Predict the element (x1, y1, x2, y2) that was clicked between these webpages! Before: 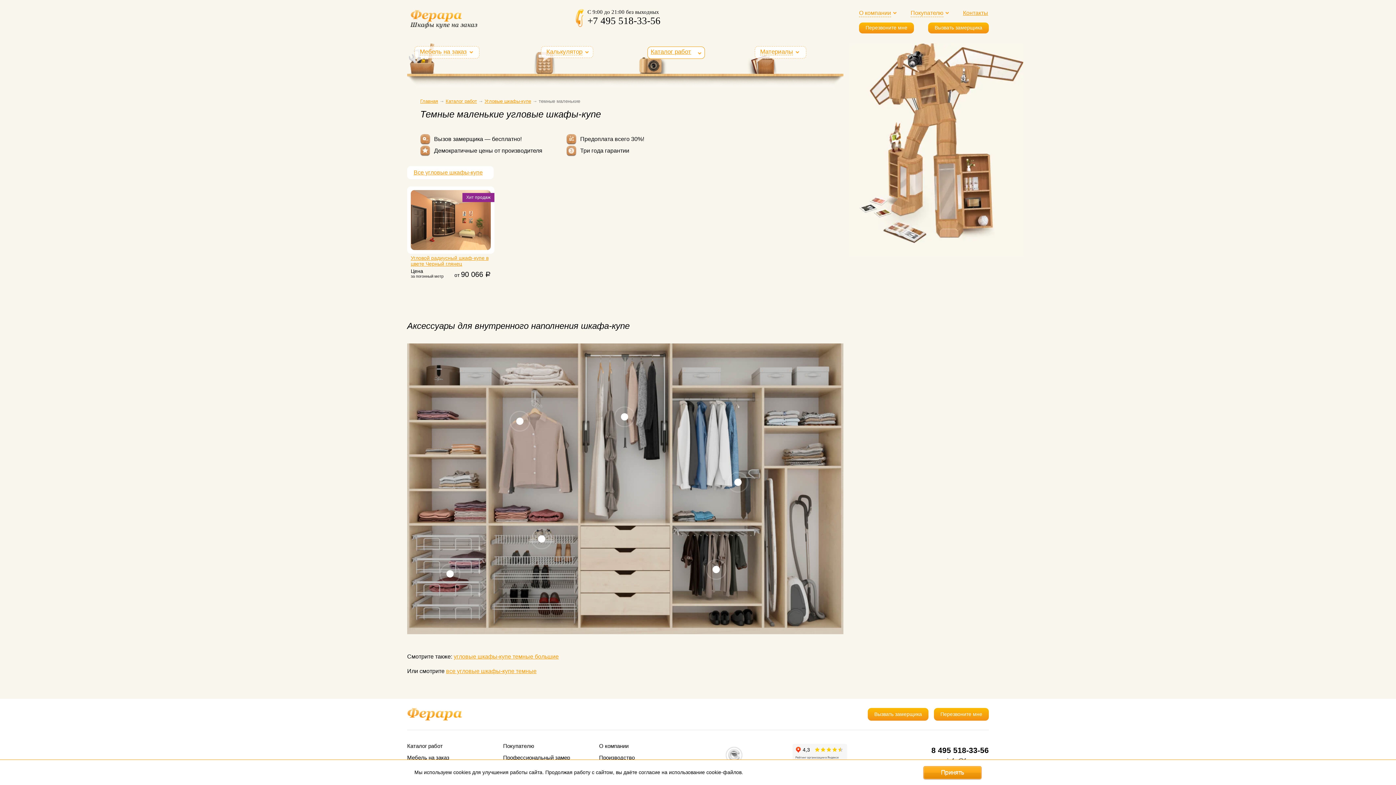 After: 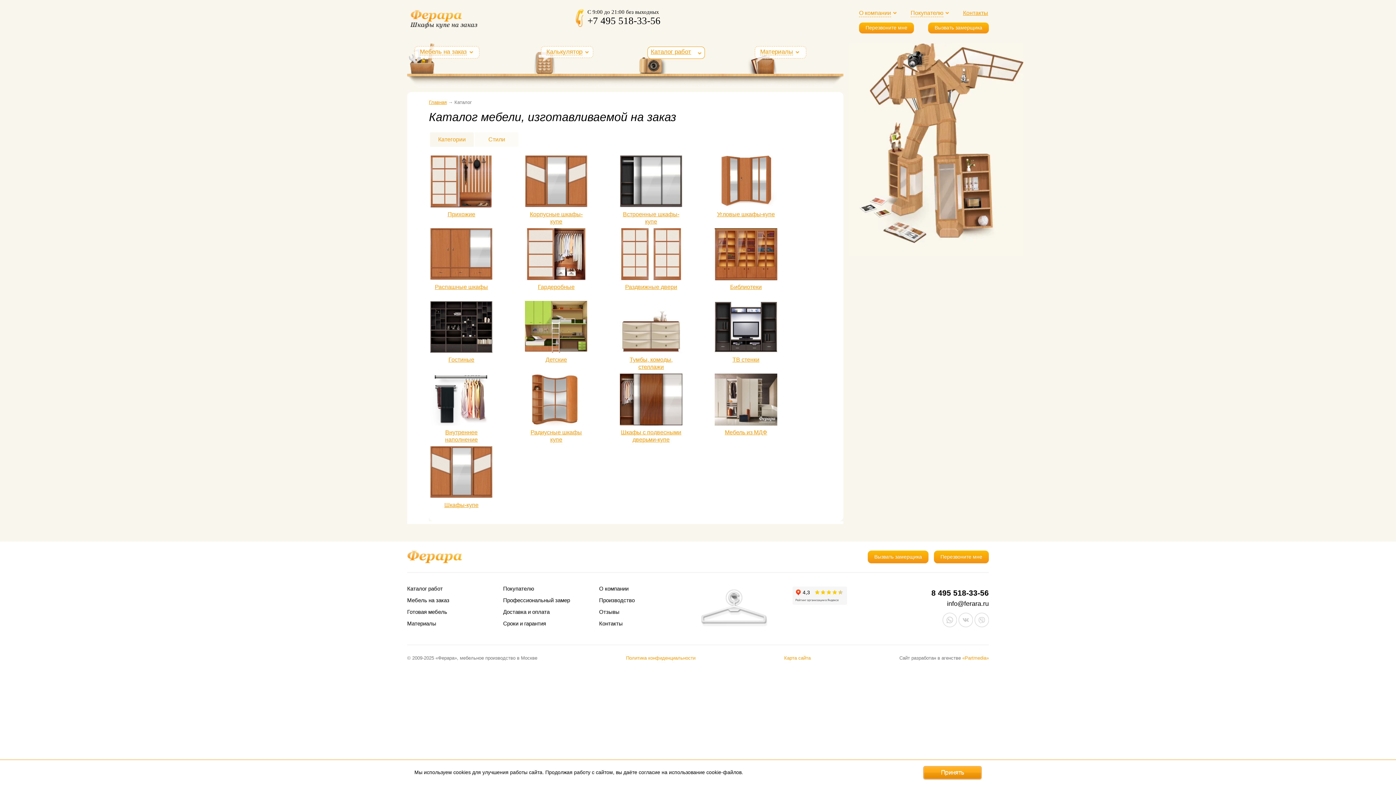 Action: label: Каталог работ bbox: (647, 46, 705, 58)